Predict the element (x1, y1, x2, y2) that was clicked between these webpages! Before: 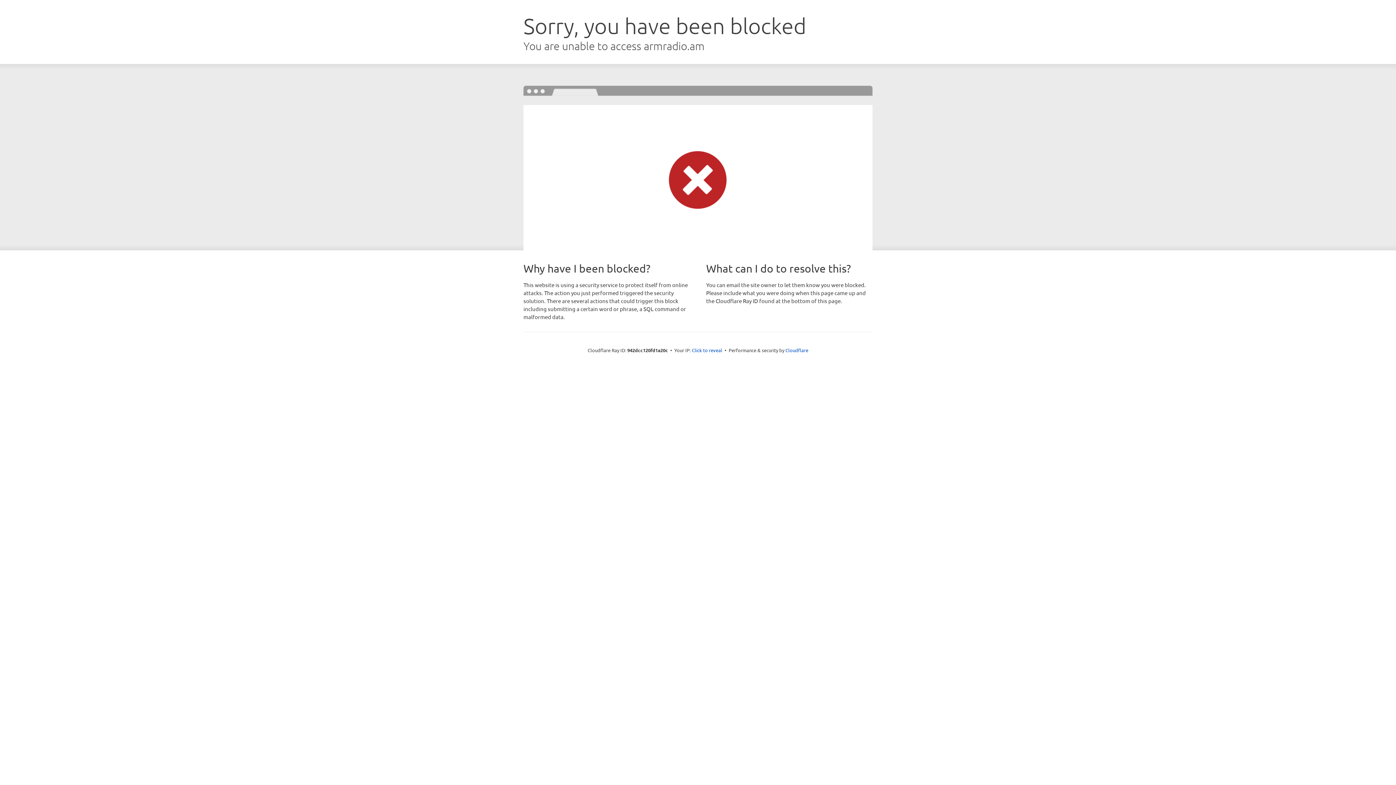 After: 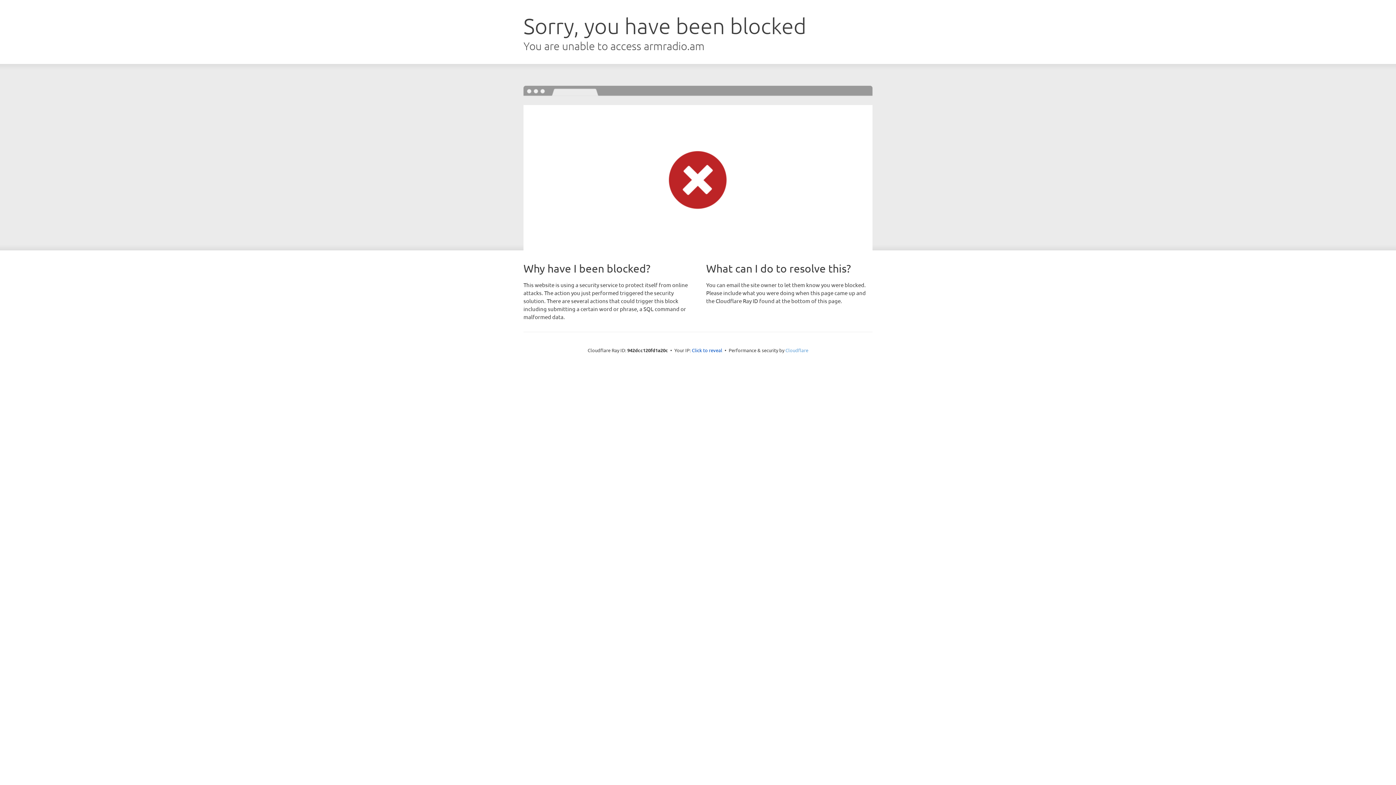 Action: bbox: (785, 347, 808, 353) label: Cloudflare